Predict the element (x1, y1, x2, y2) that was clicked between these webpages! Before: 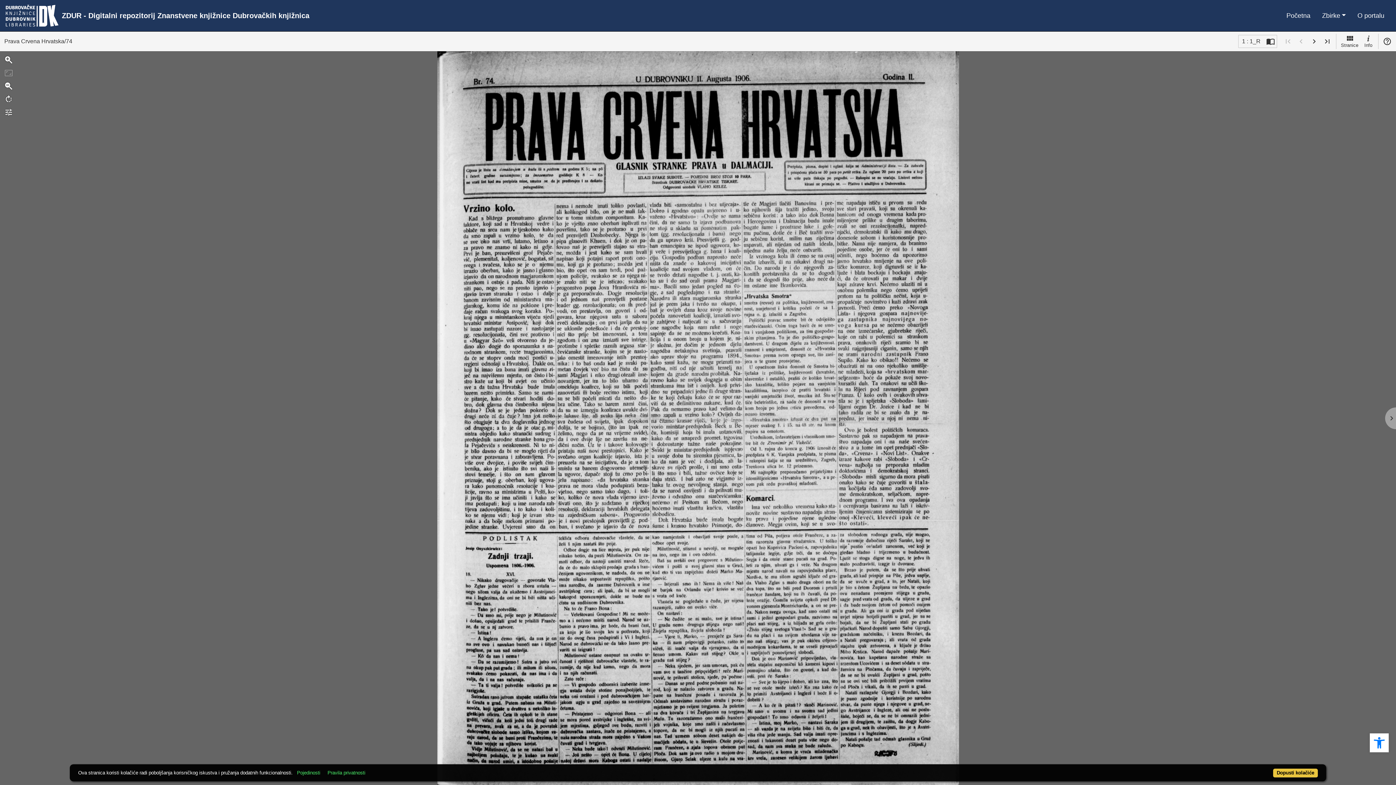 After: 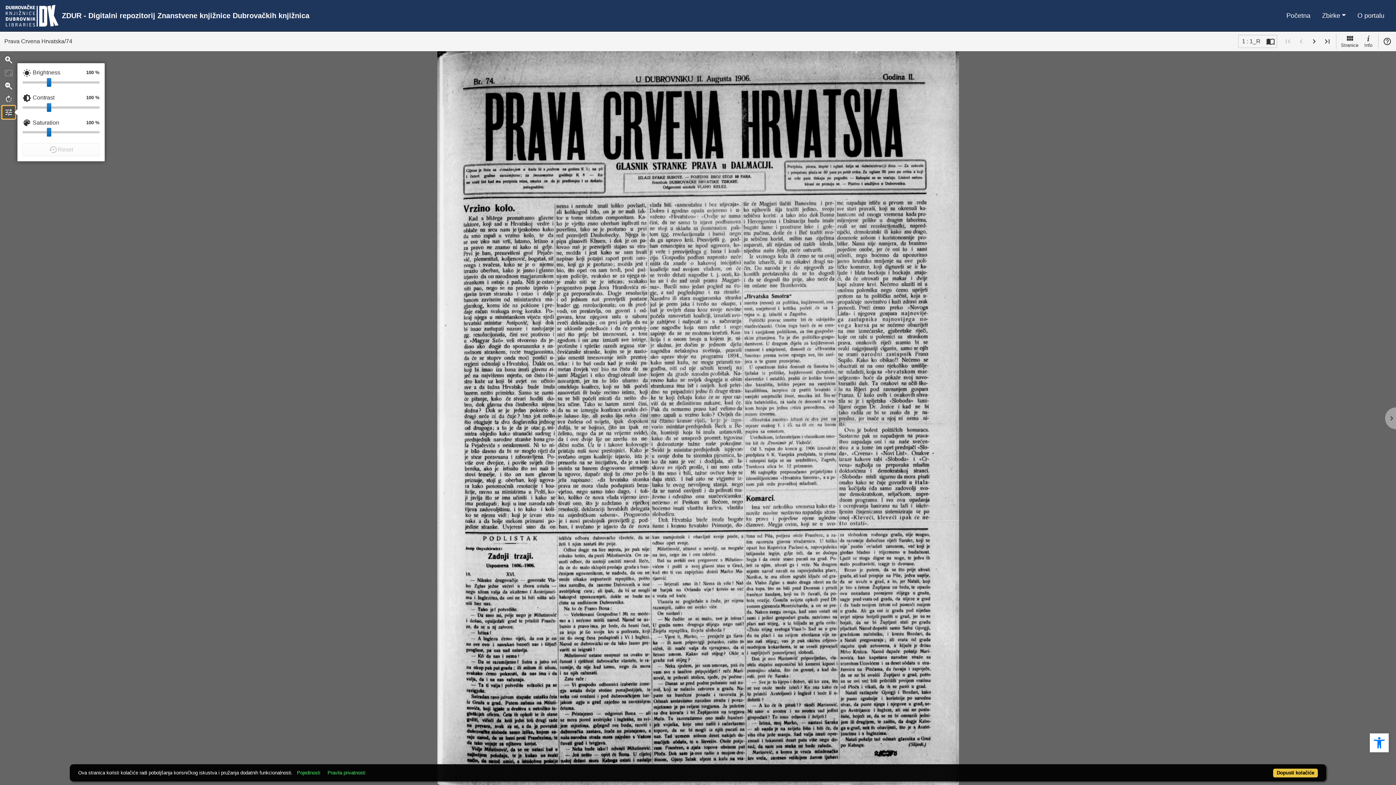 Action: bbox: (2, 105, 15, 118)